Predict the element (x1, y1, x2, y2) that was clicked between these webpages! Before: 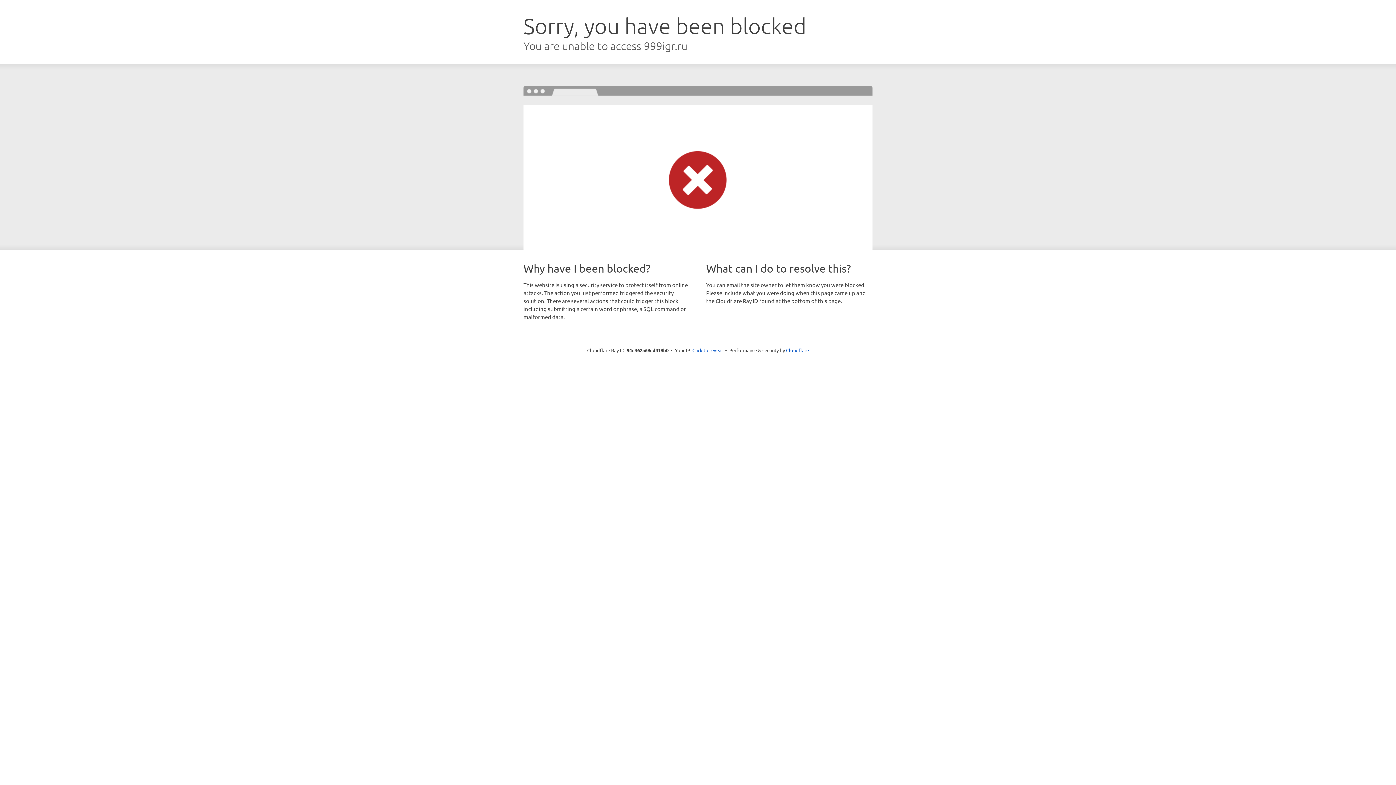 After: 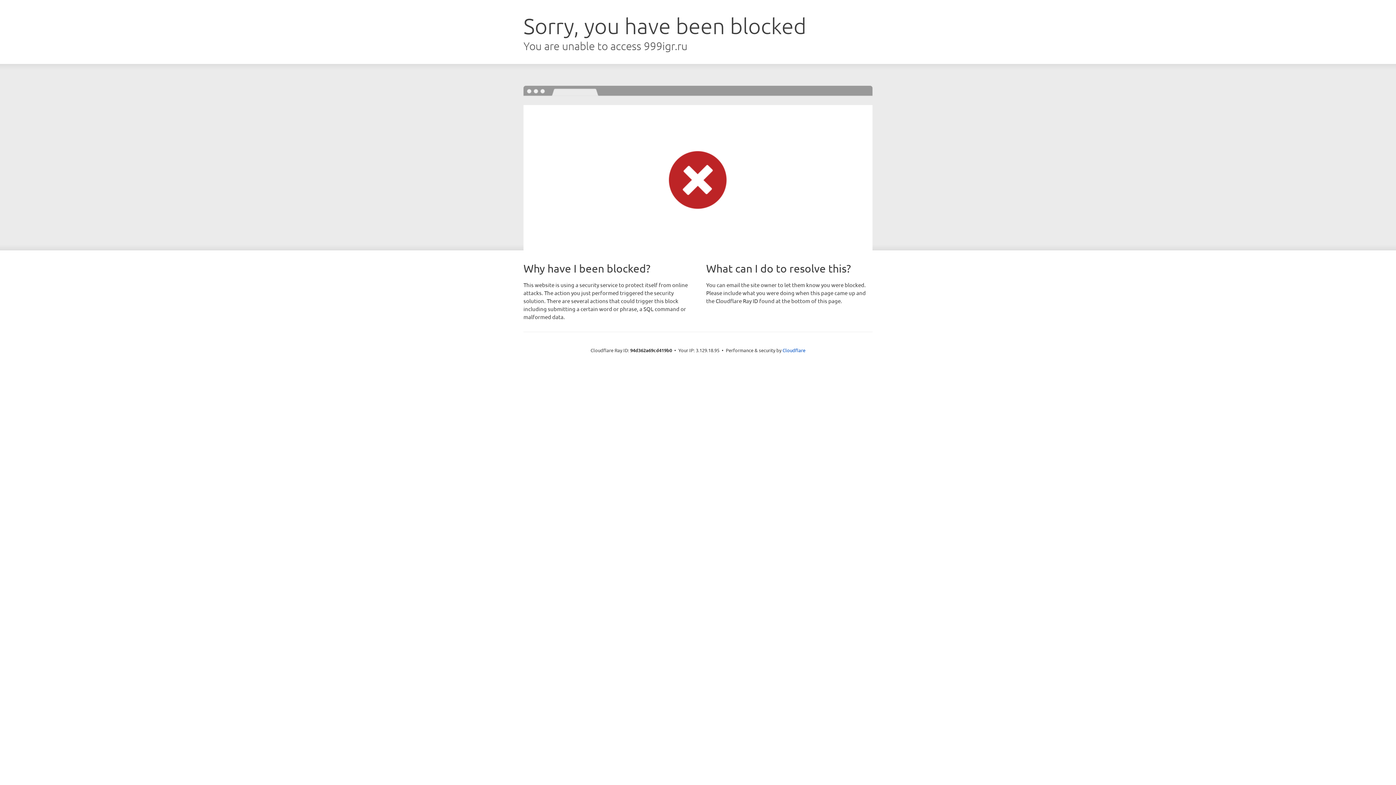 Action: label: Click to reveal bbox: (692, 346, 723, 353)